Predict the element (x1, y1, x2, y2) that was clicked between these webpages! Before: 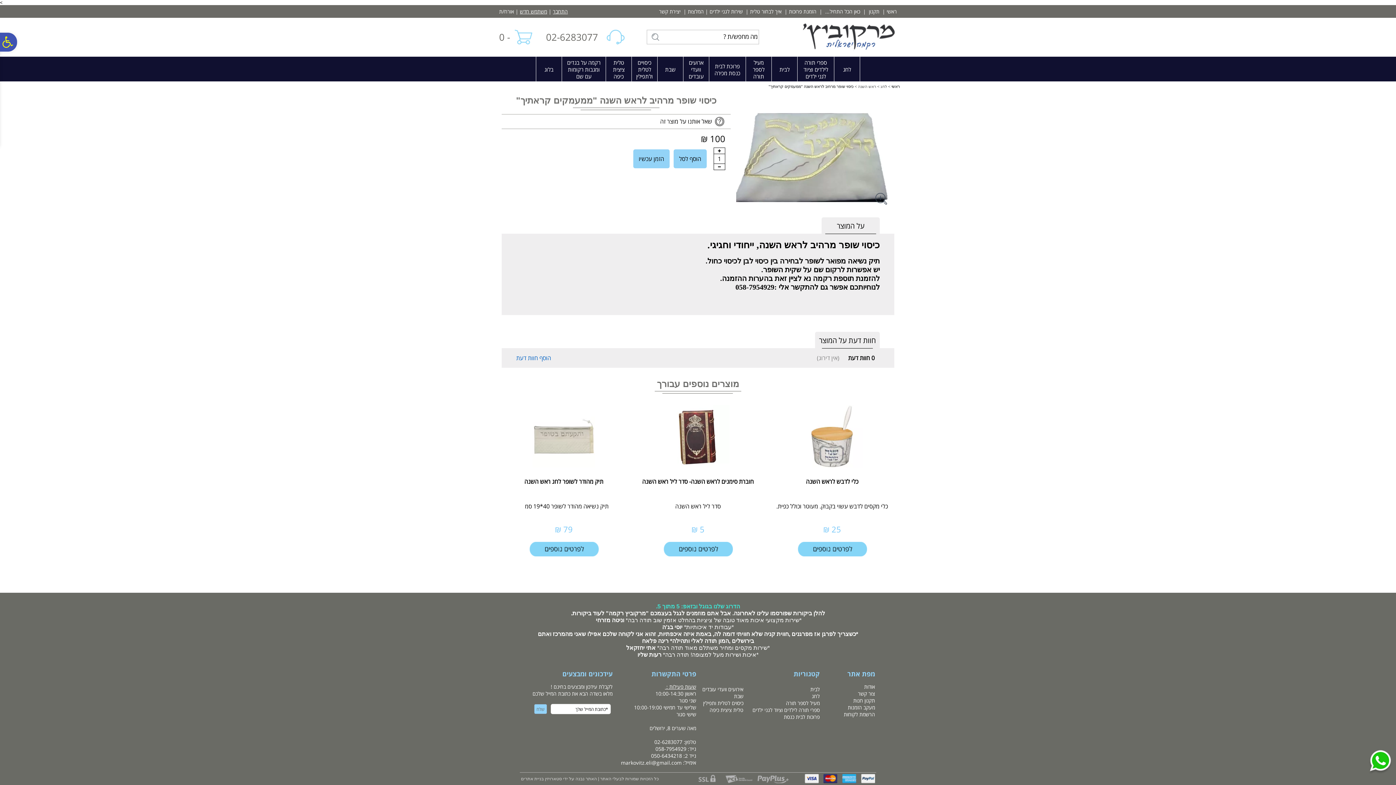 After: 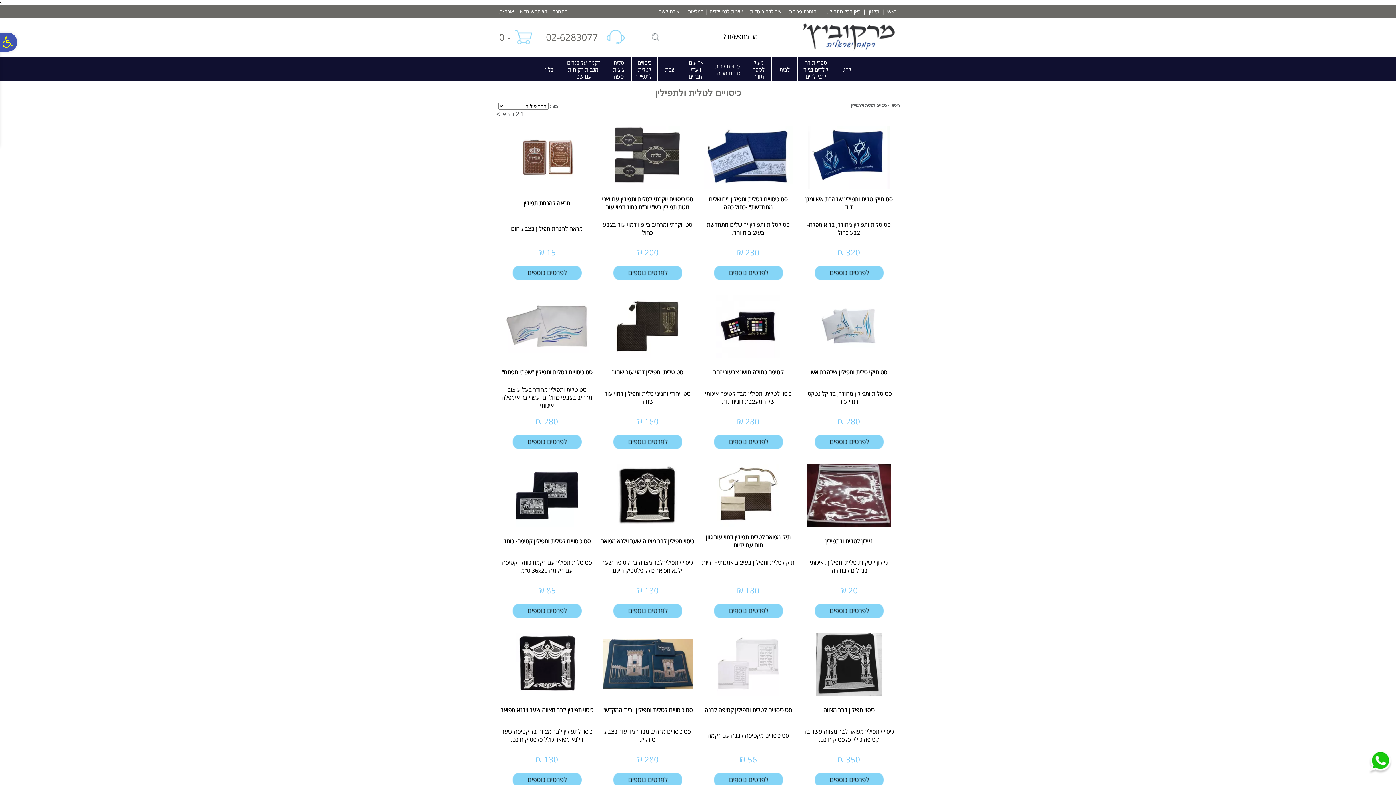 Action: label: כיסוים לטלית ותפילין bbox: (703, 700, 743, 706)